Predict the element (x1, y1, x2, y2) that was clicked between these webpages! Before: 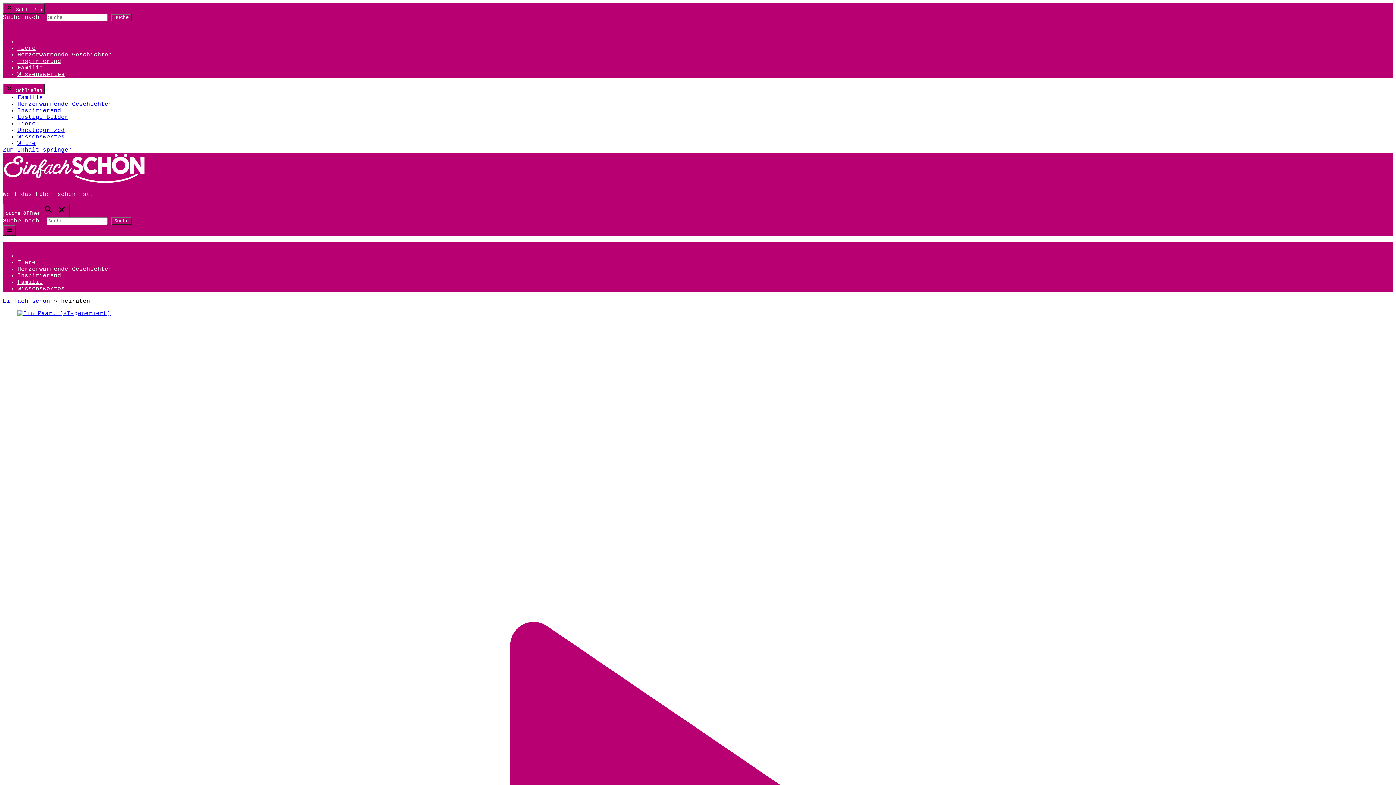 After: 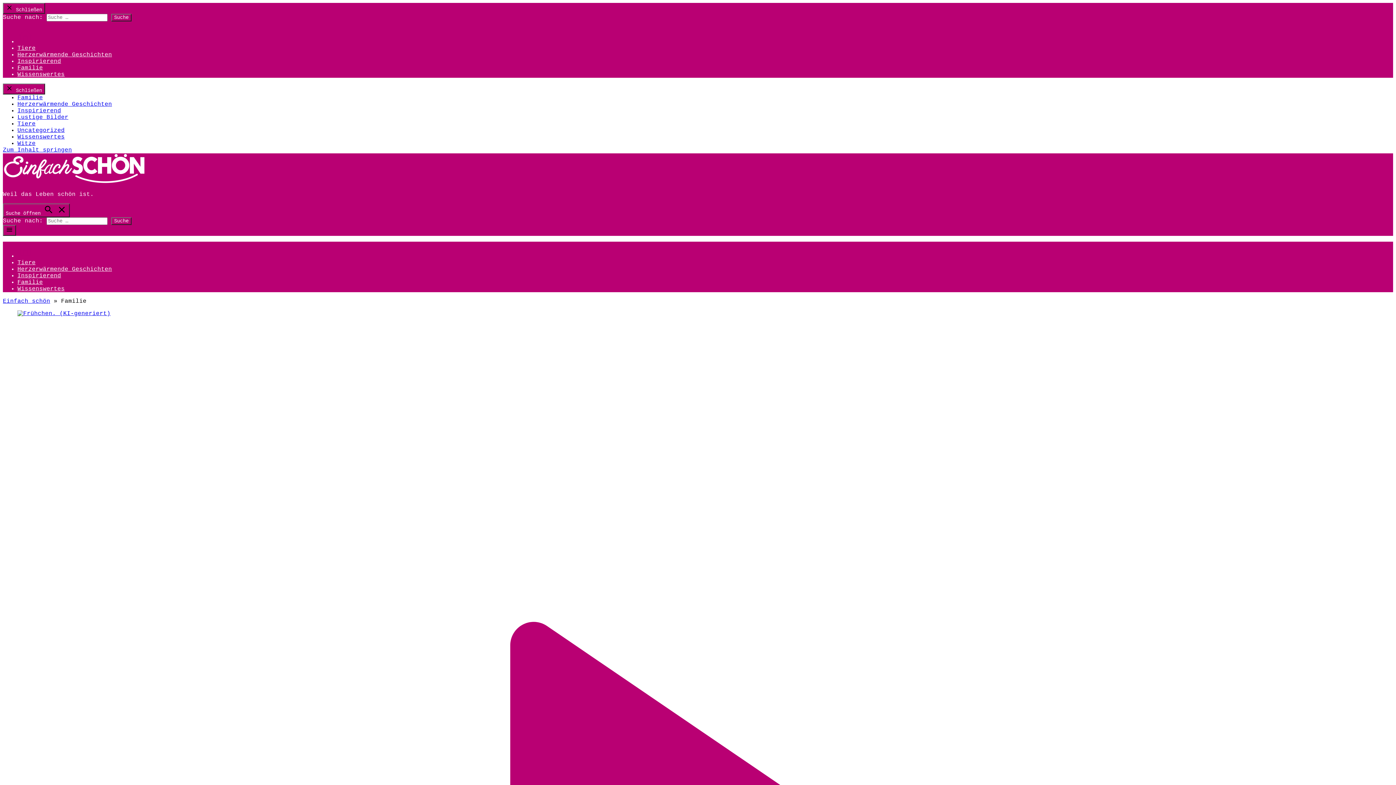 Action: label: Familie bbox: (17, 64, 42, 71)